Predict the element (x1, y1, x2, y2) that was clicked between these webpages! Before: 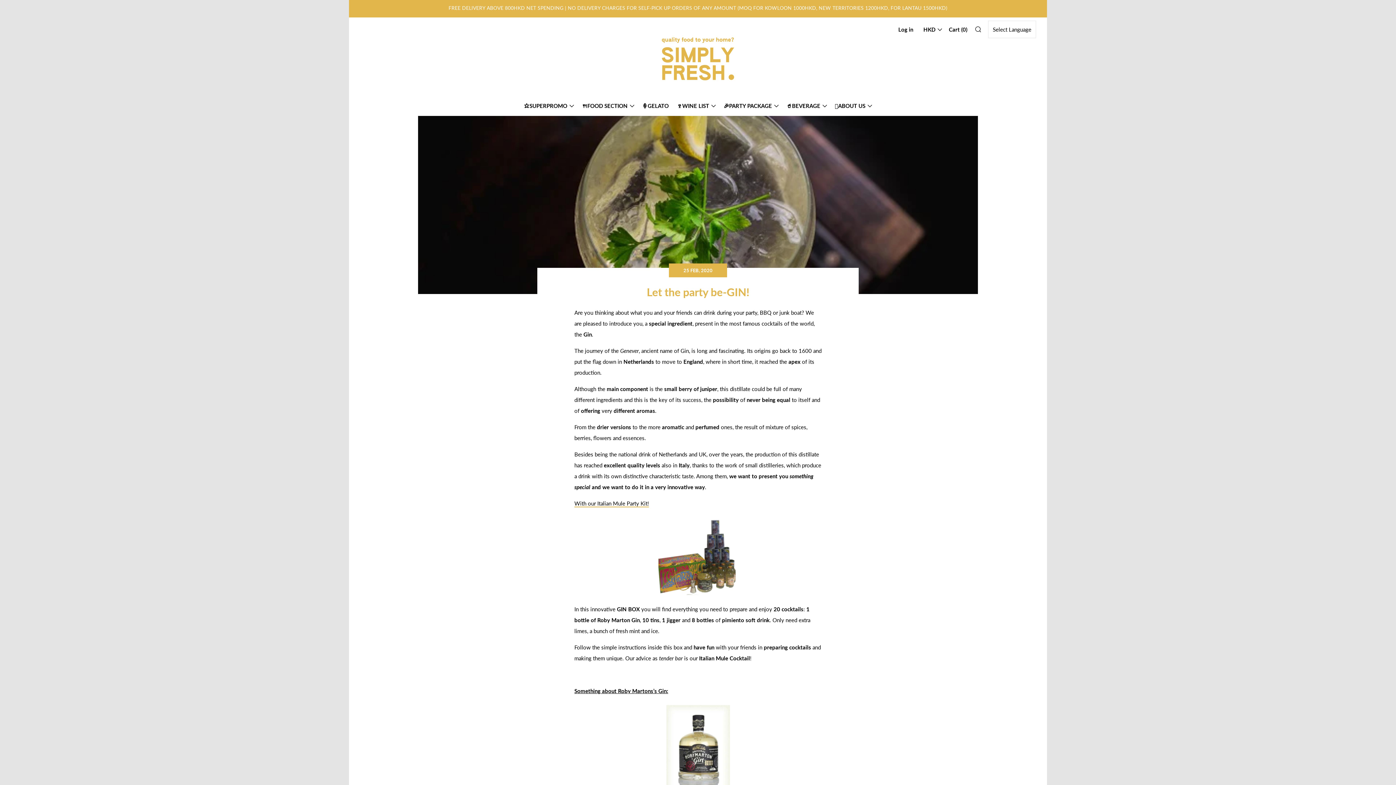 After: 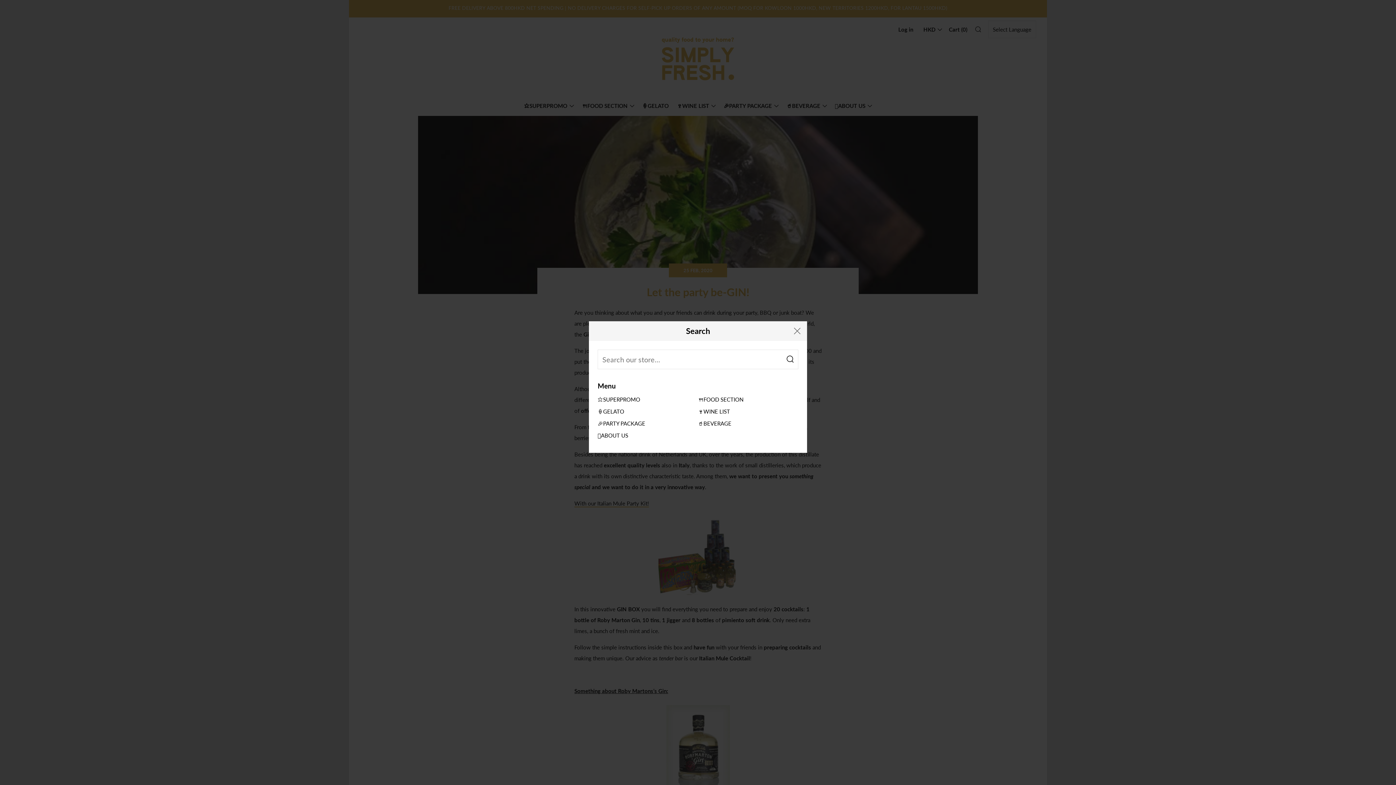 Action: label: Search bbox: (974, 25, 981, 32)